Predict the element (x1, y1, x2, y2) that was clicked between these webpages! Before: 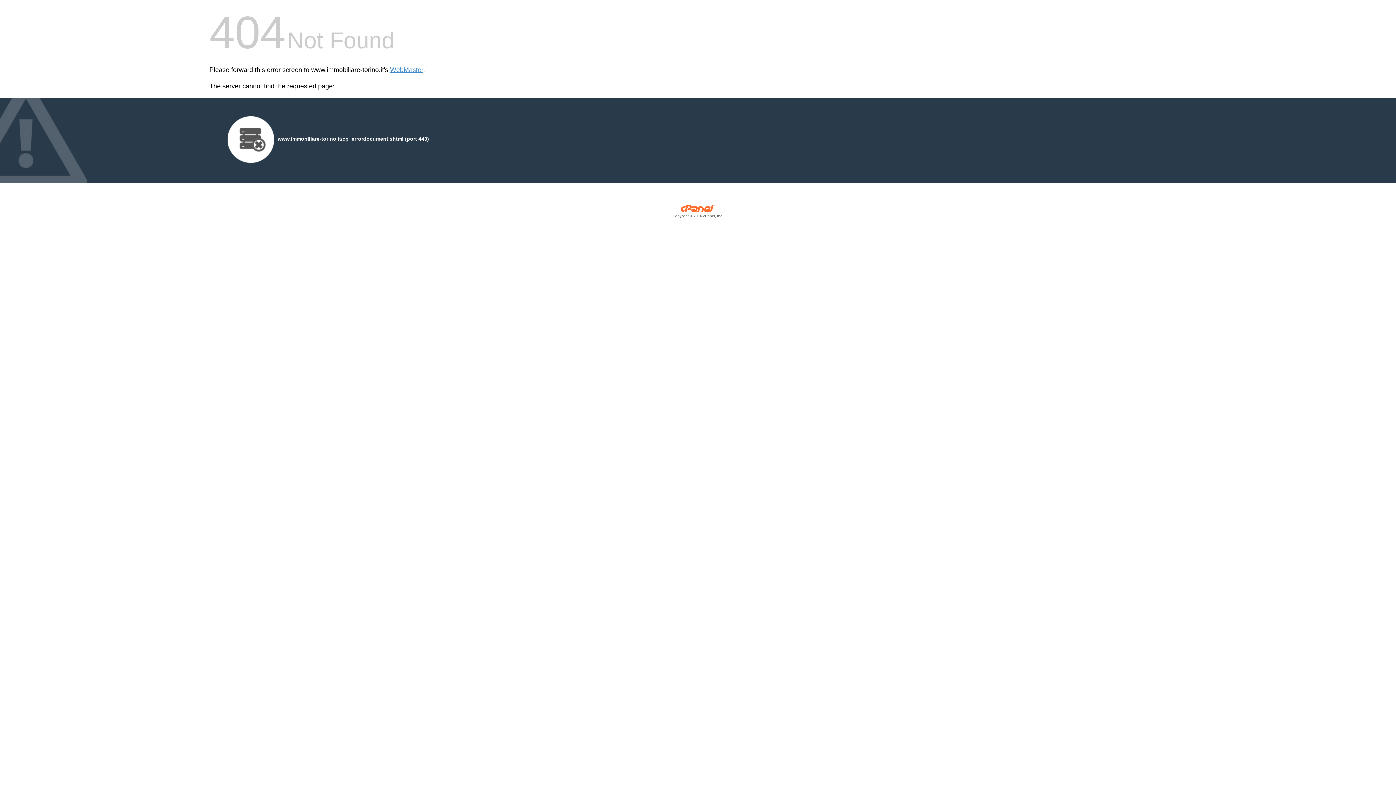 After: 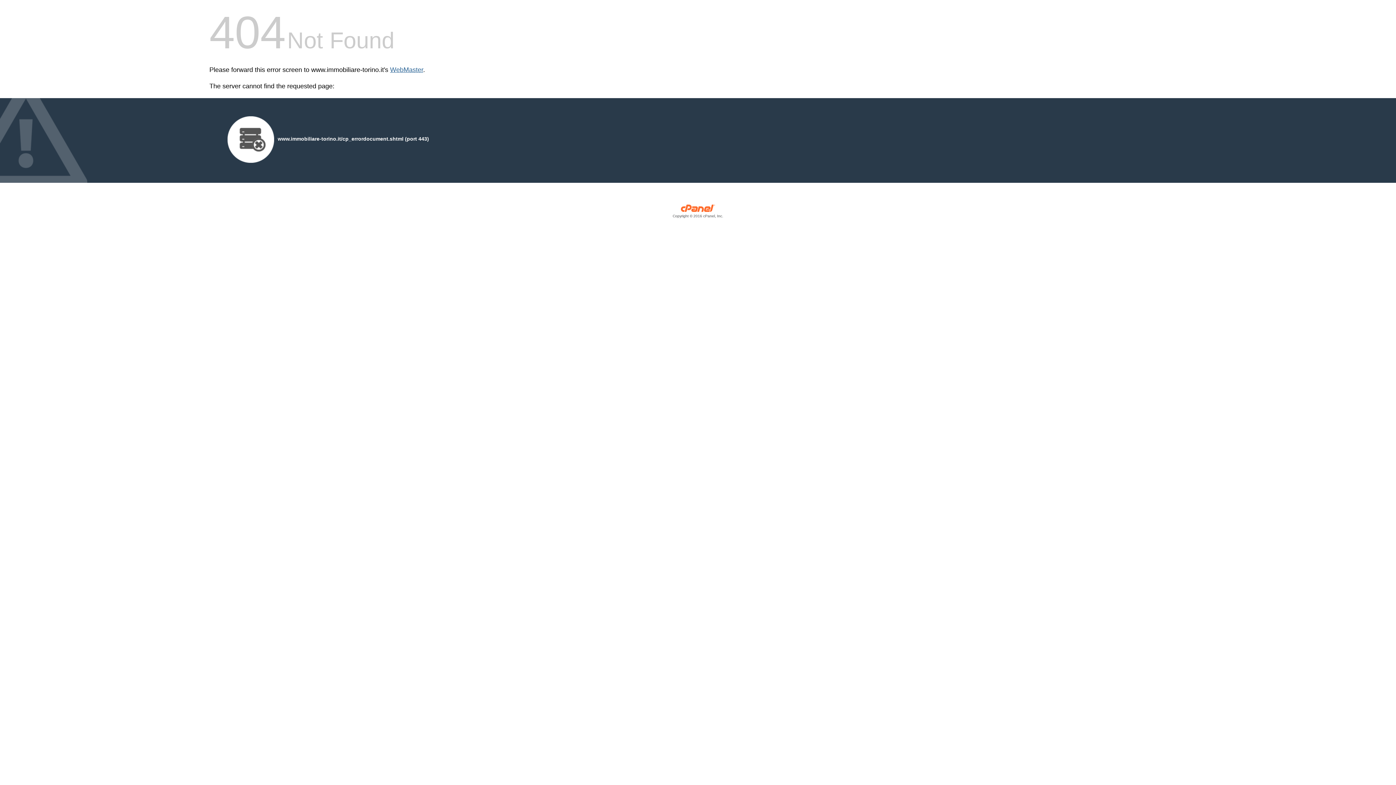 Action: label: WebMaster bbox: (390, 66, 423, 73)